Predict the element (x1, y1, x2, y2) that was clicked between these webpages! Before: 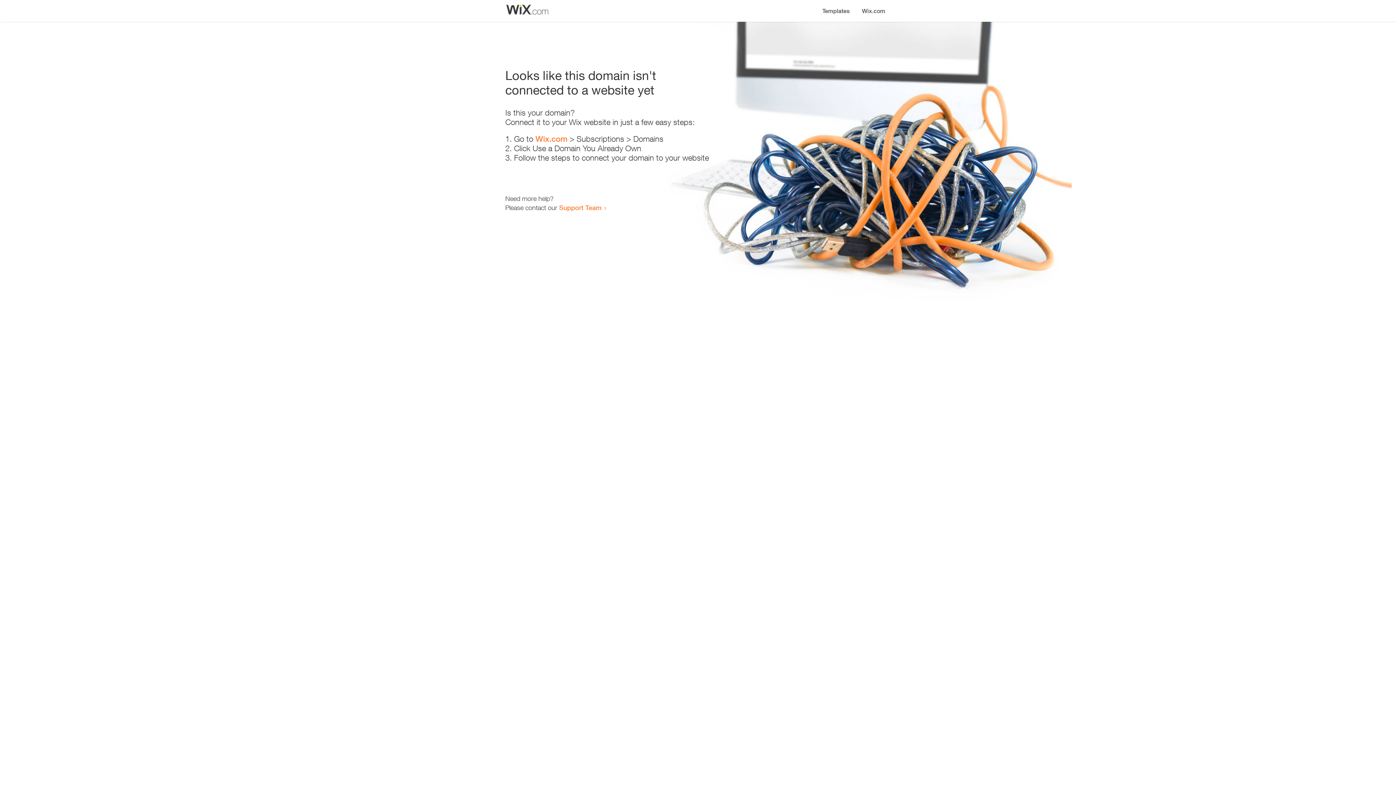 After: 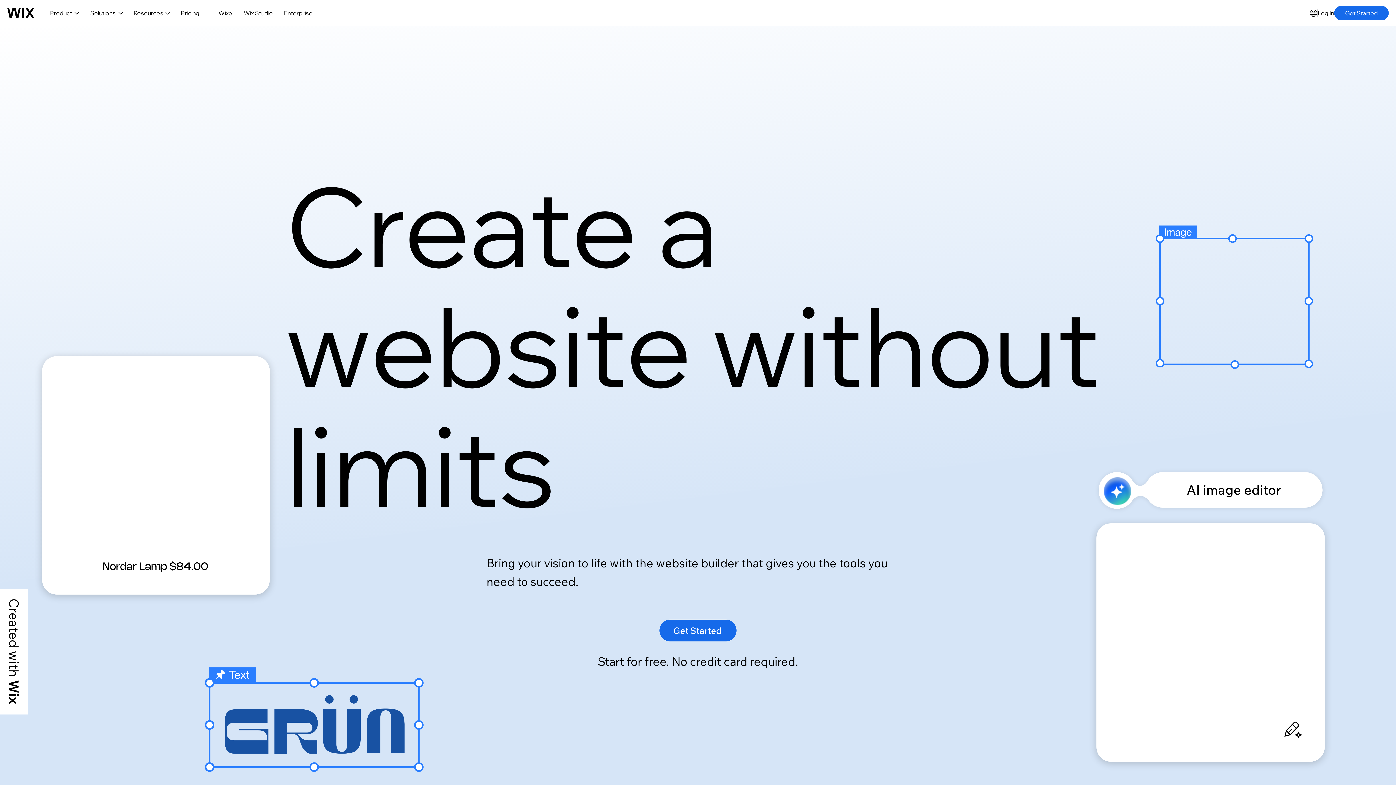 Action: bbox: (856, 0, 890, 14) label: Wix.com